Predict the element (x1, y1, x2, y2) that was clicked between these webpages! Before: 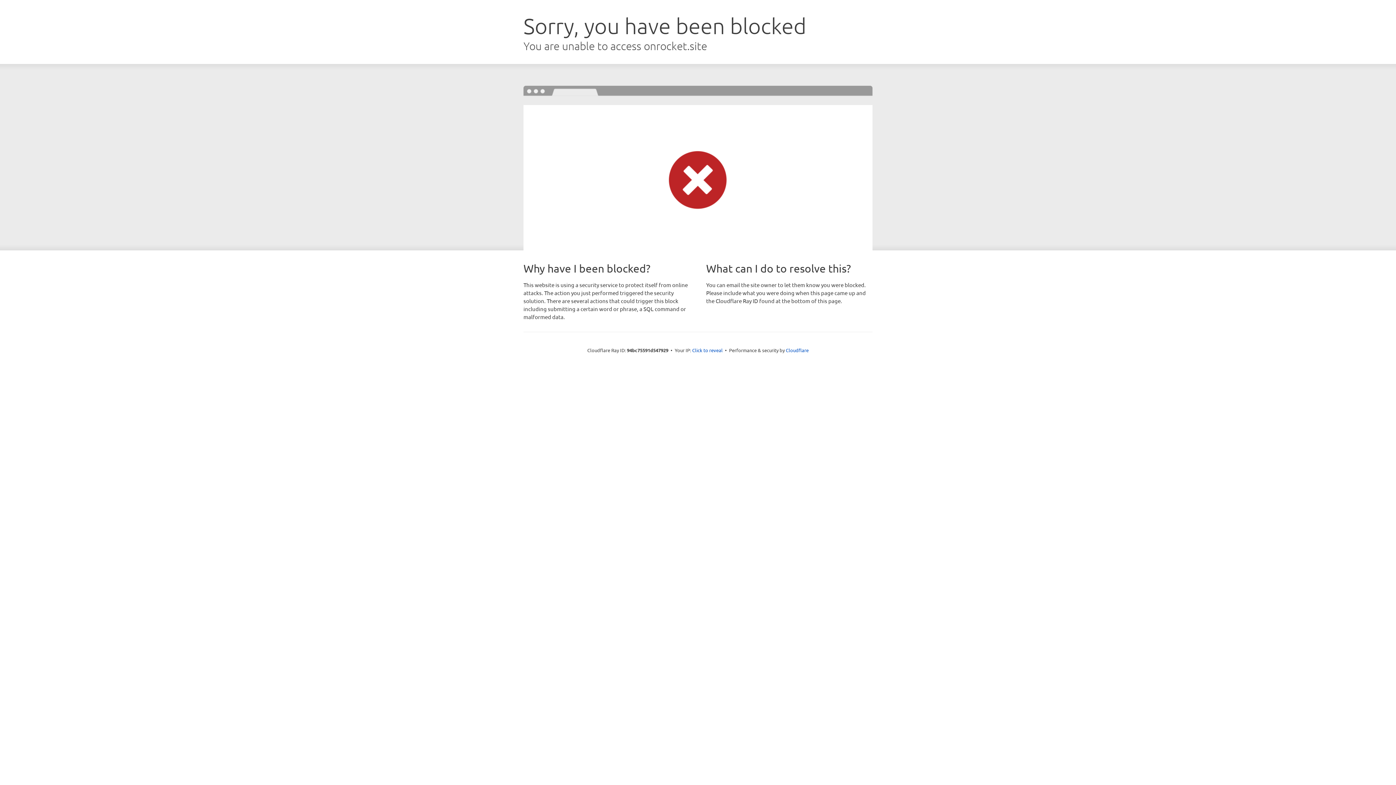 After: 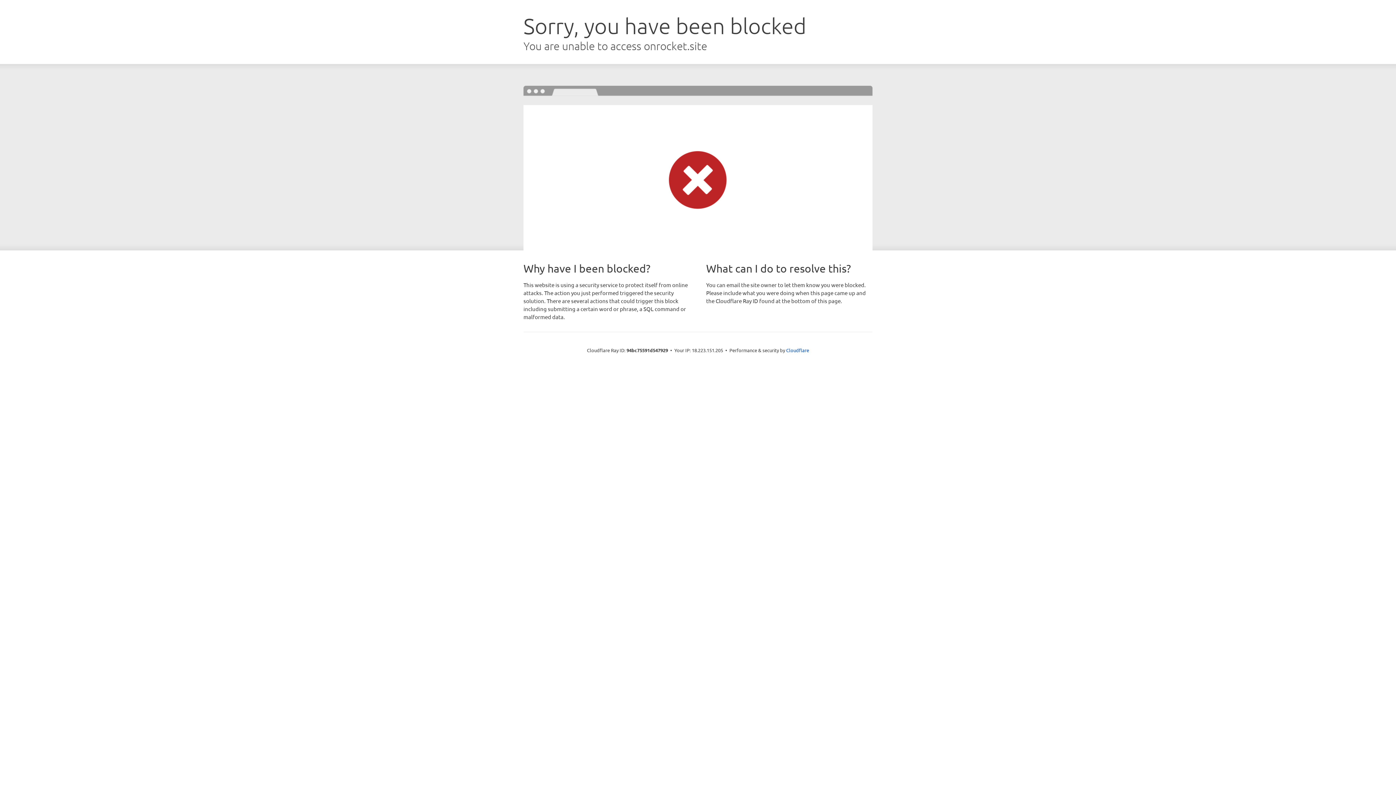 Action: bbox: (692, 346, 722, 353) label: Click to reveal